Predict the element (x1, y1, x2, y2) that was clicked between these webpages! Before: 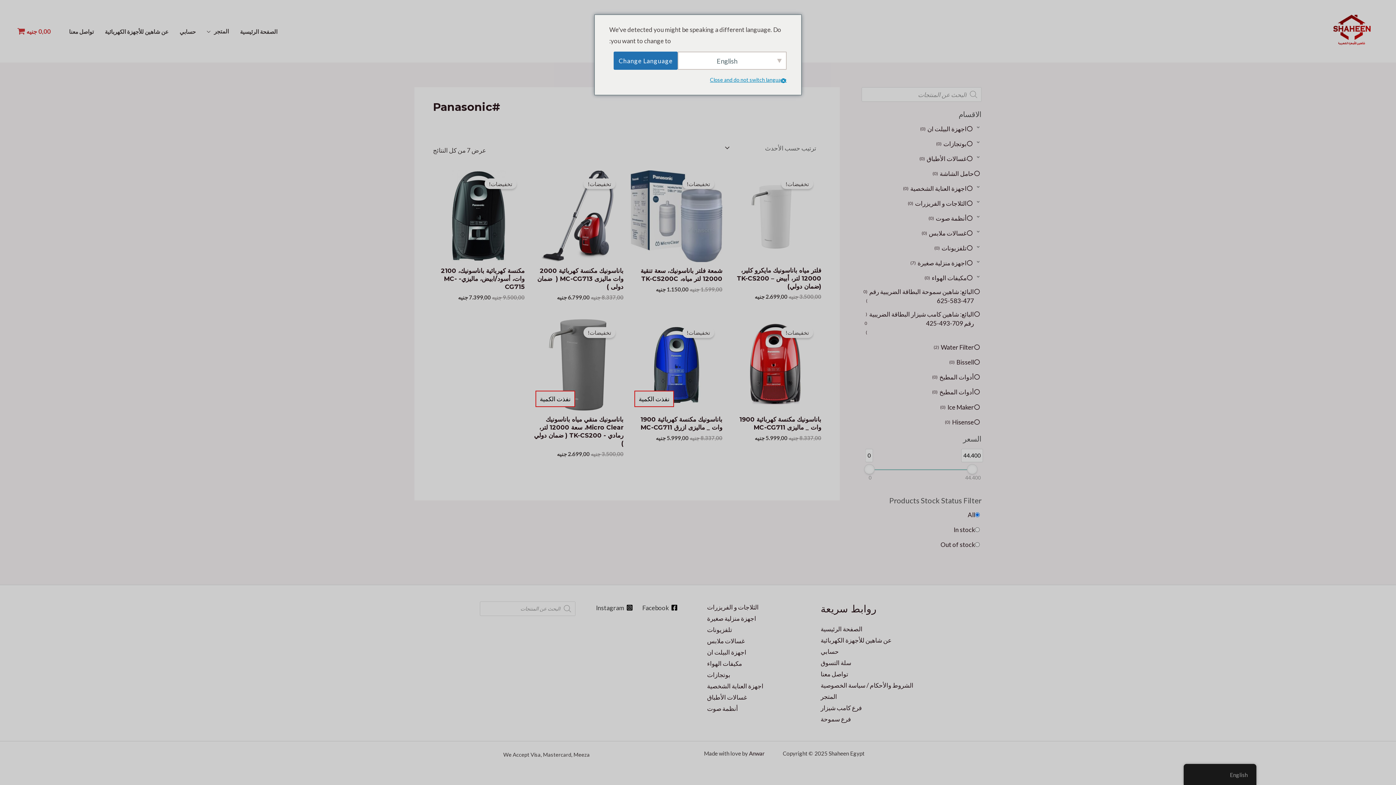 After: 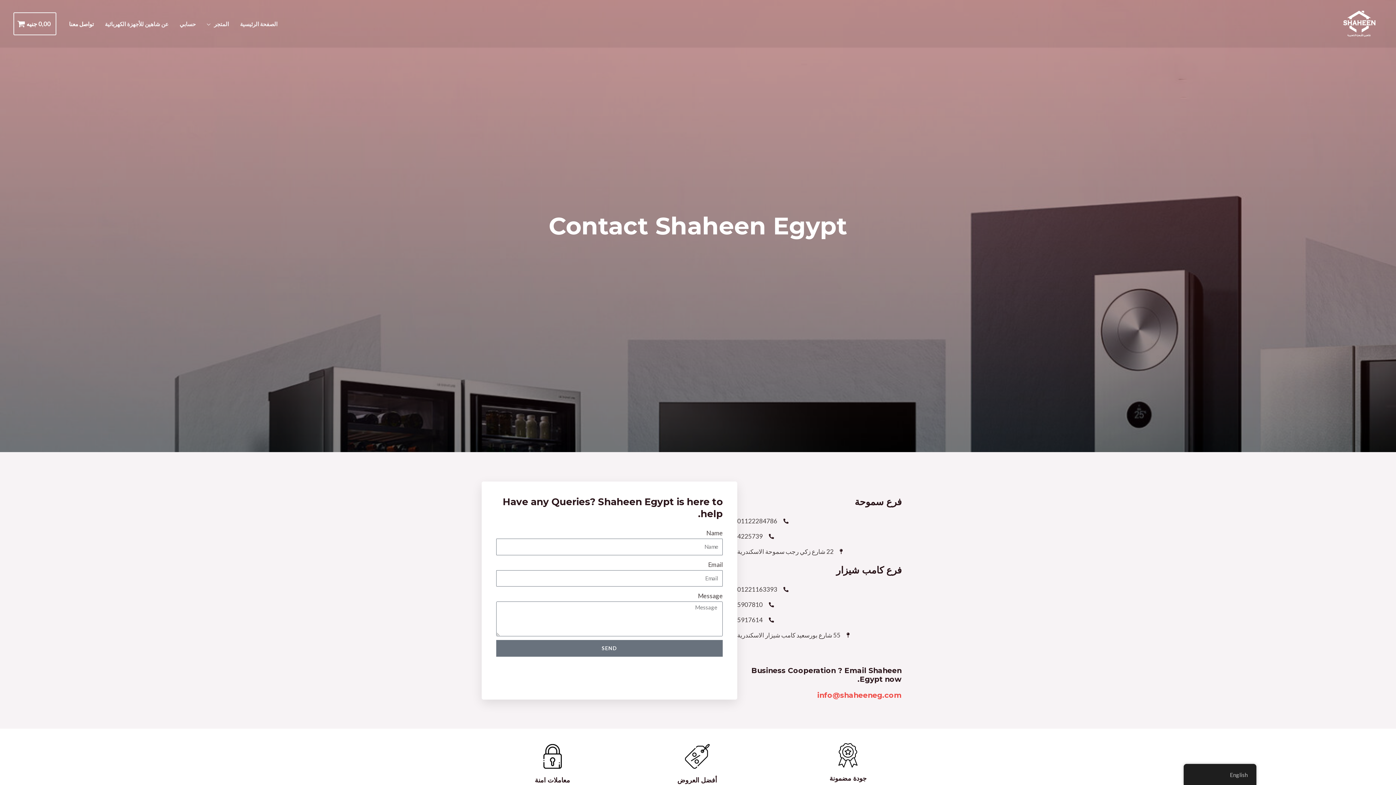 Action: bbox: (820, 670, 848, 678) label: تواصل معنا